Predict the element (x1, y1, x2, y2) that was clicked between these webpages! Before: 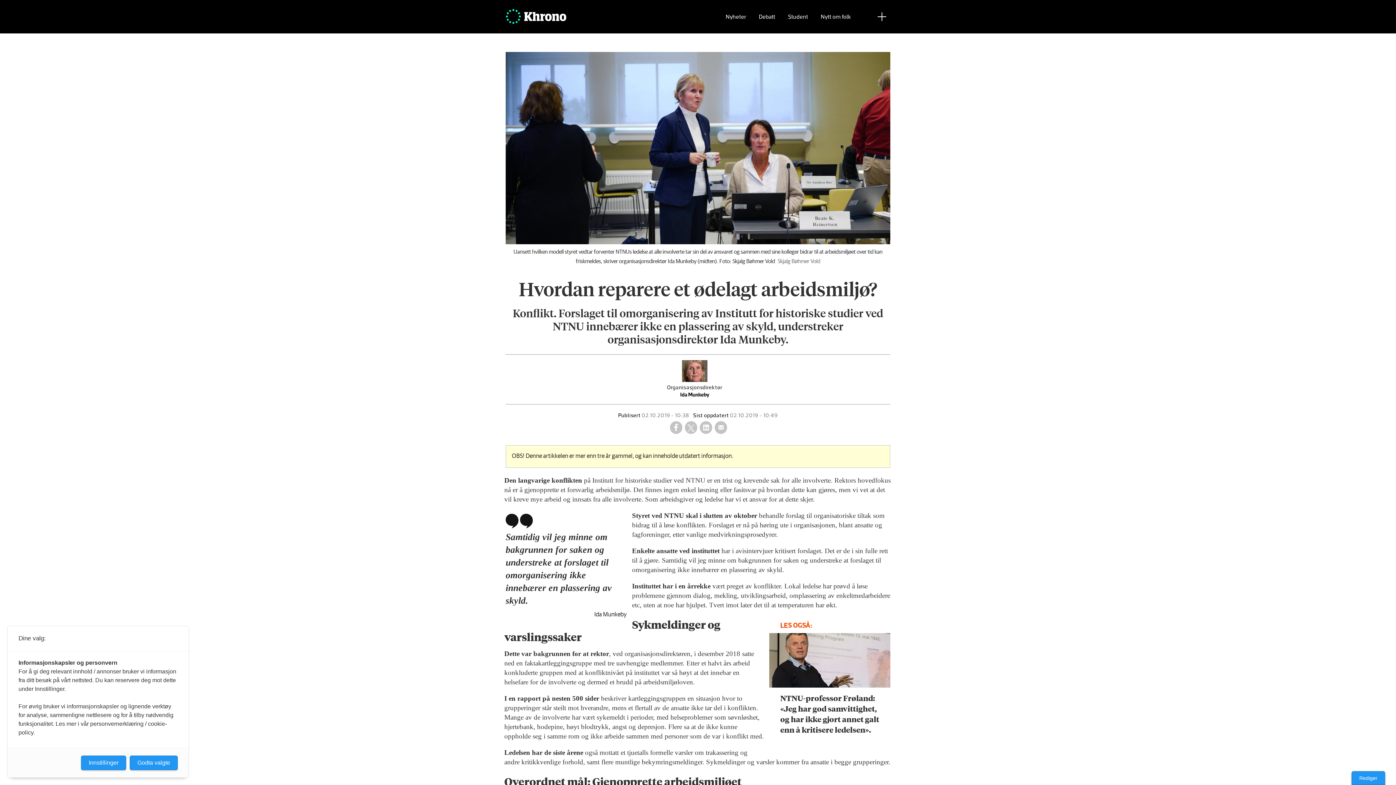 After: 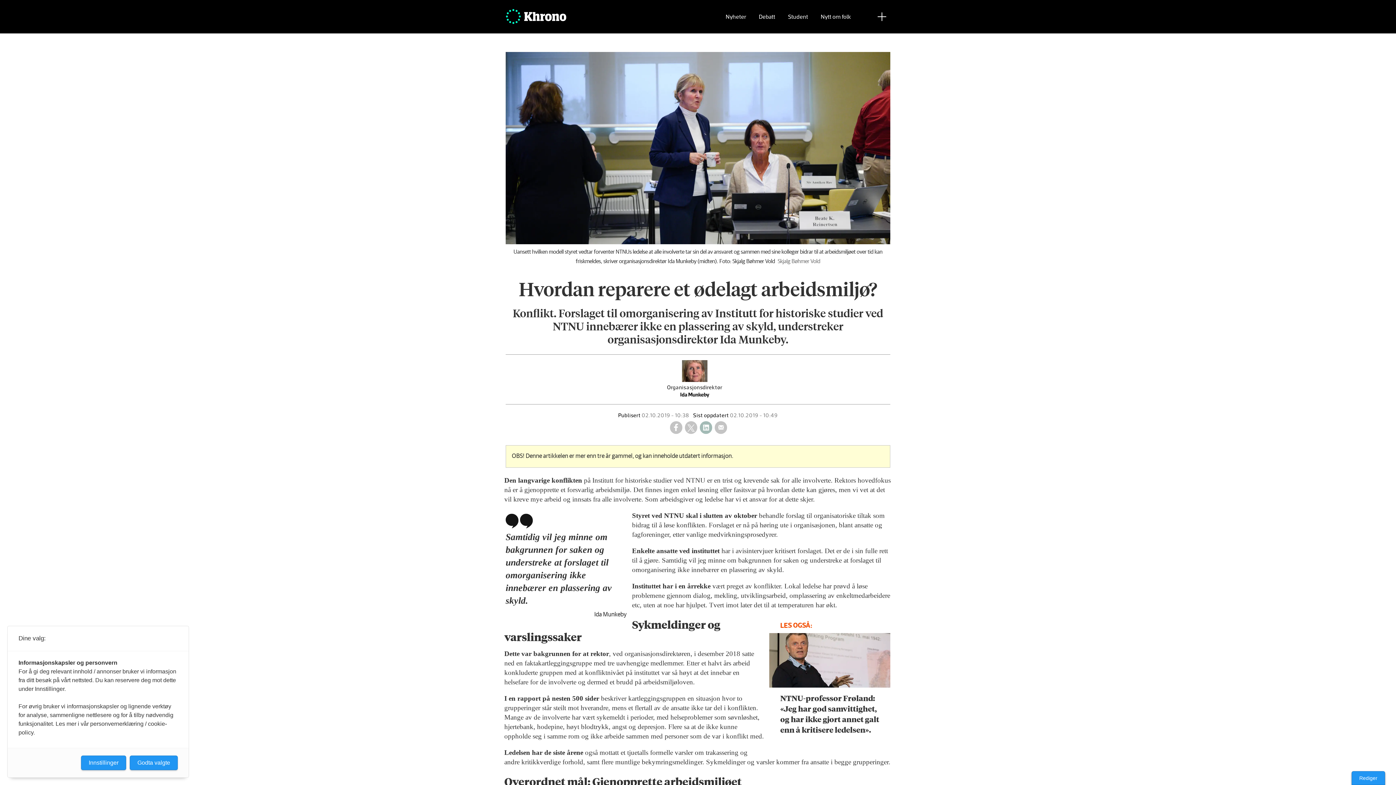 Action: bbox: (699, 421, 712, 434) label: Del på LinkedIn